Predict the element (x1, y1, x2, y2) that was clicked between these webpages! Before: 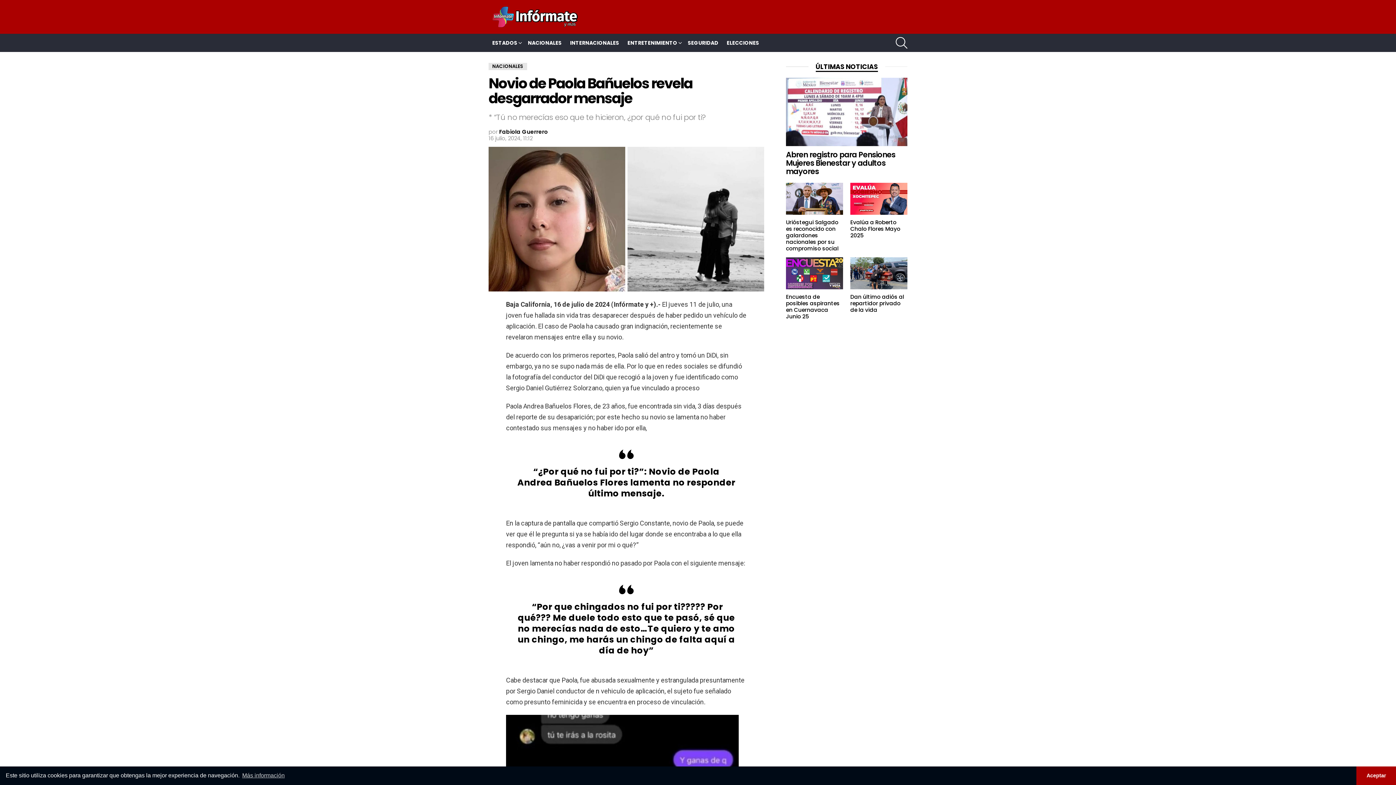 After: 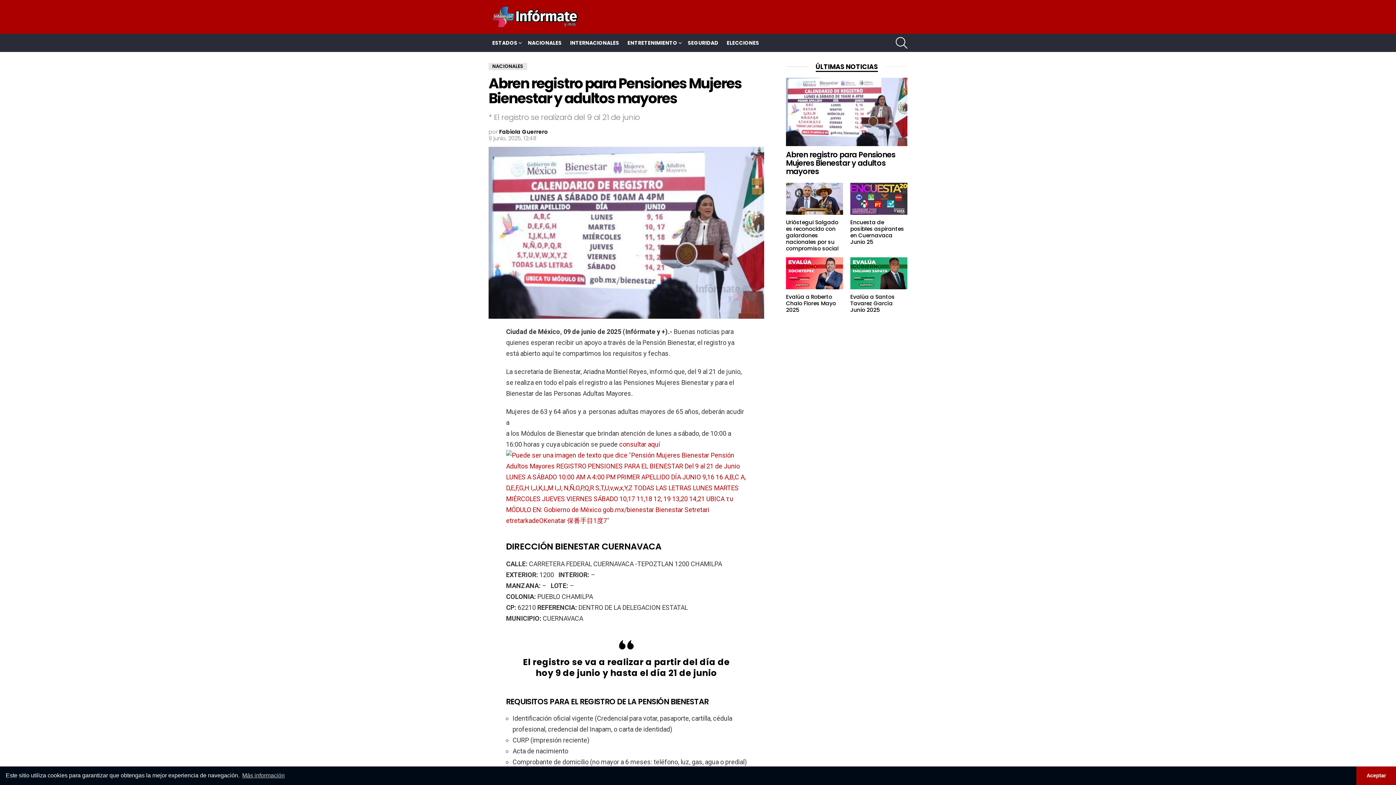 Action: bbox: (786, 77, 907, 146)